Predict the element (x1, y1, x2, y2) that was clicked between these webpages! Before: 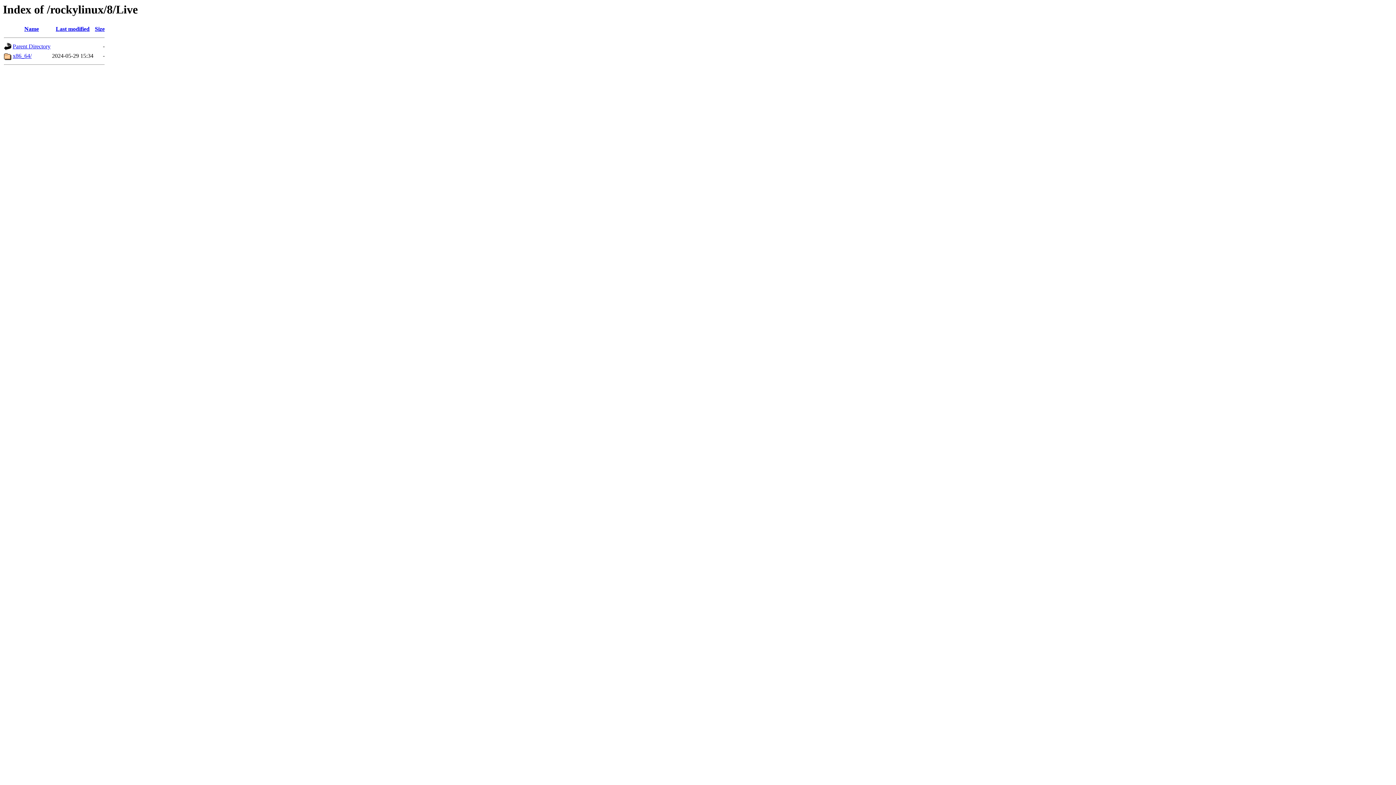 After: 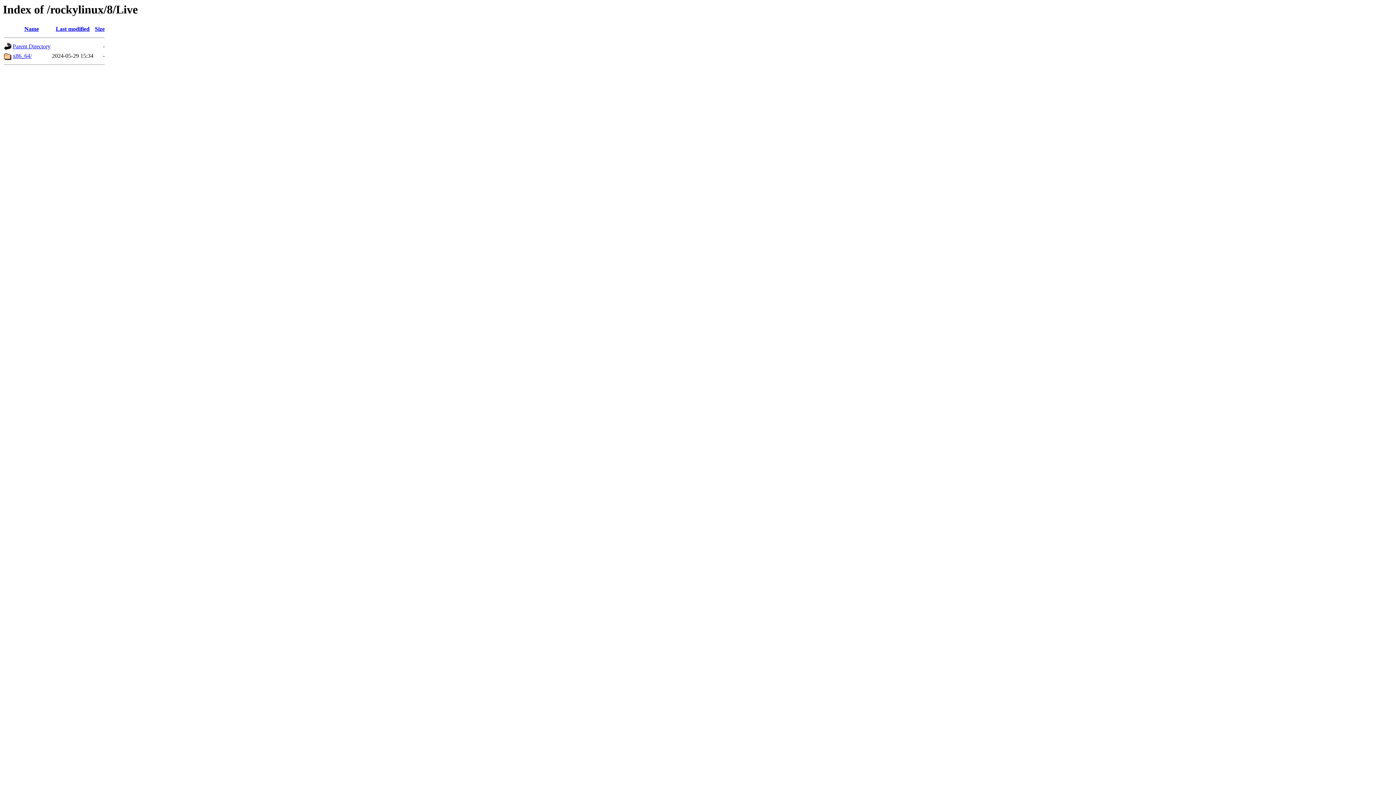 Action: bbox: (55, 25, 89, 32) label: Last modified